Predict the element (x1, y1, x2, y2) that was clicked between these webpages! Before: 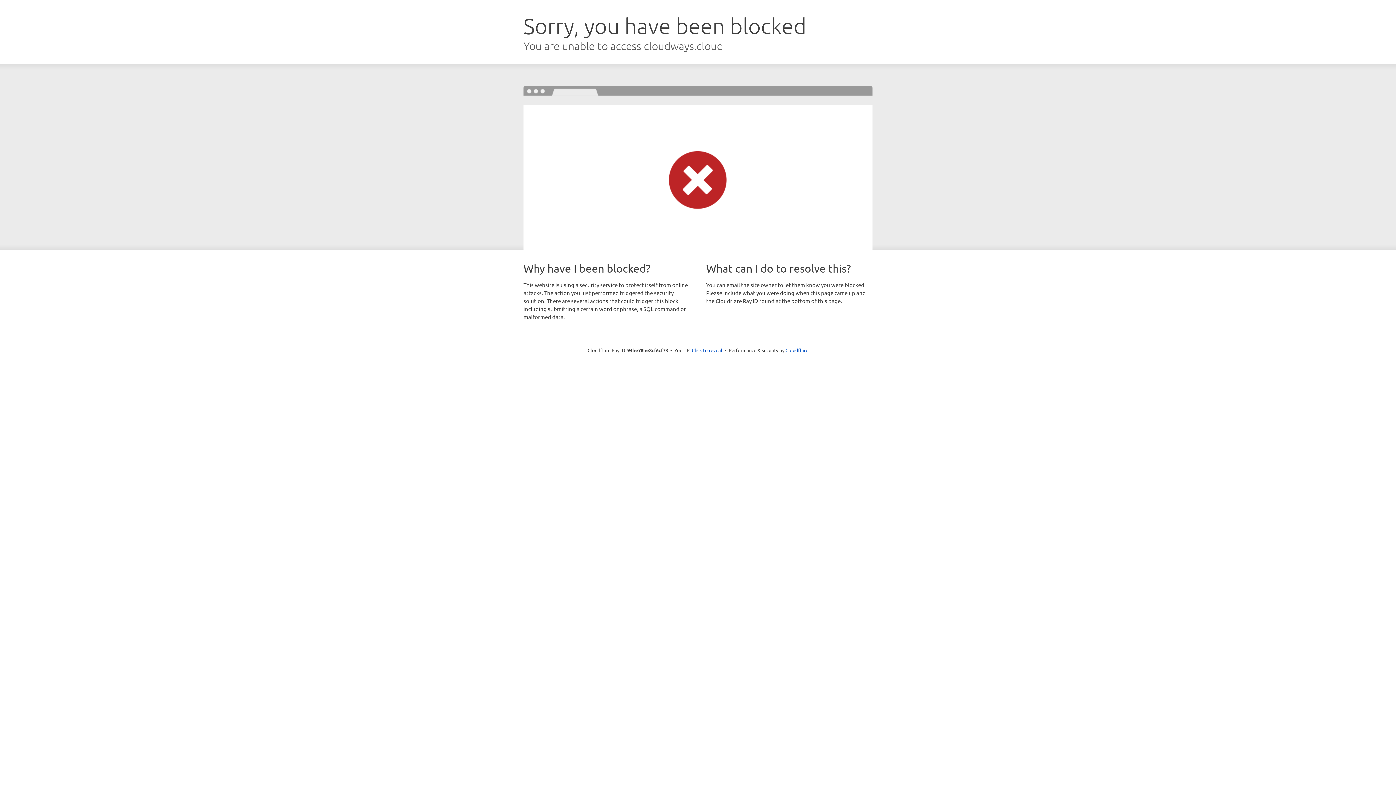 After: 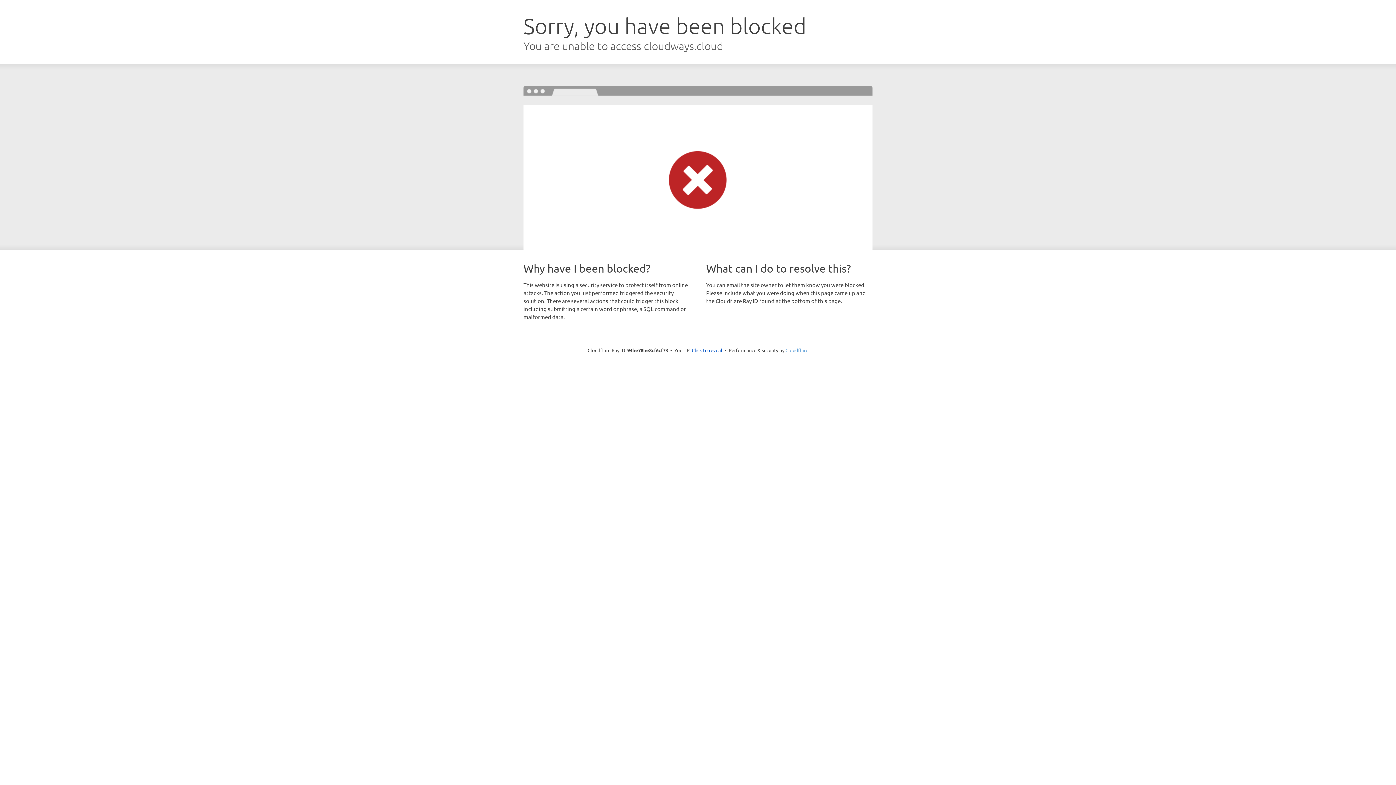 Action: label: Cloudflare bbox: (785, 347, 808, 353)